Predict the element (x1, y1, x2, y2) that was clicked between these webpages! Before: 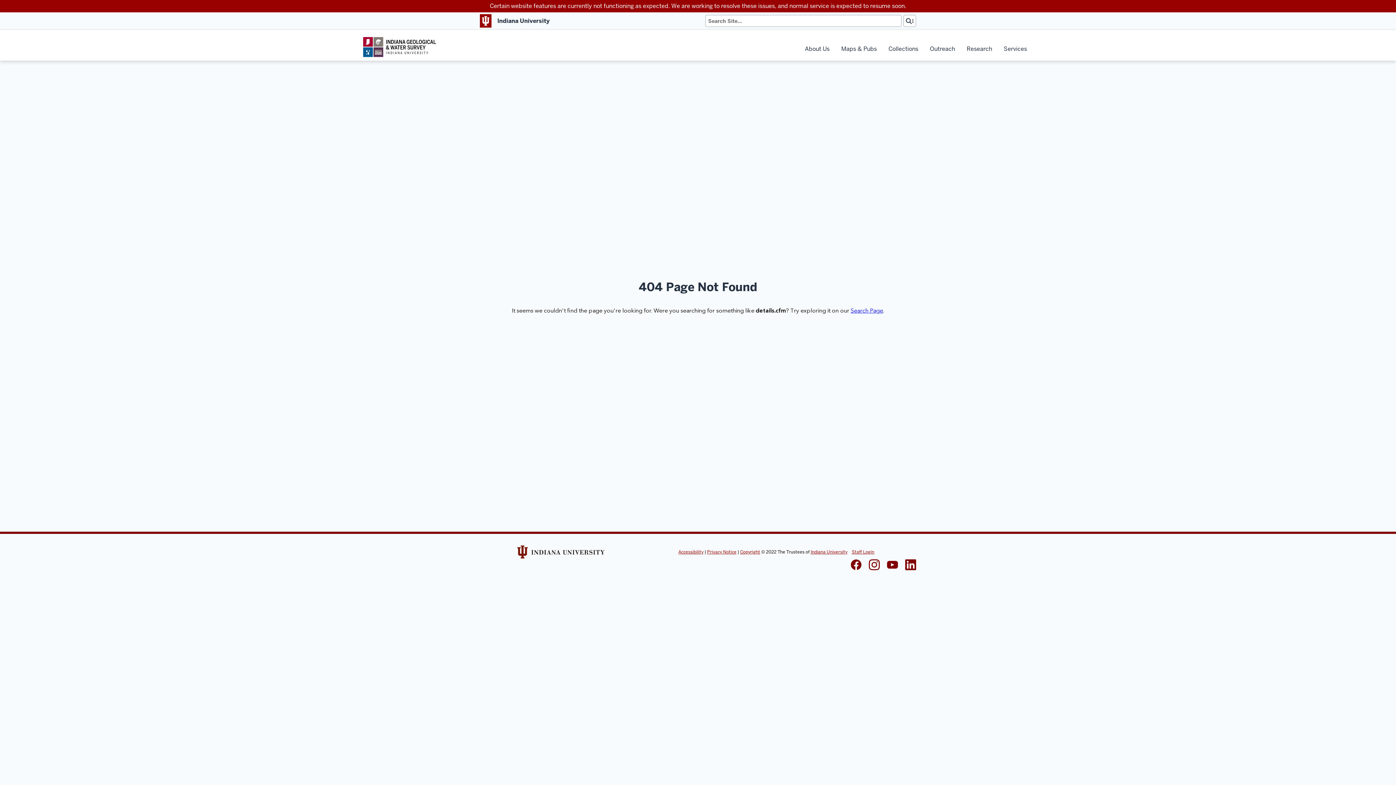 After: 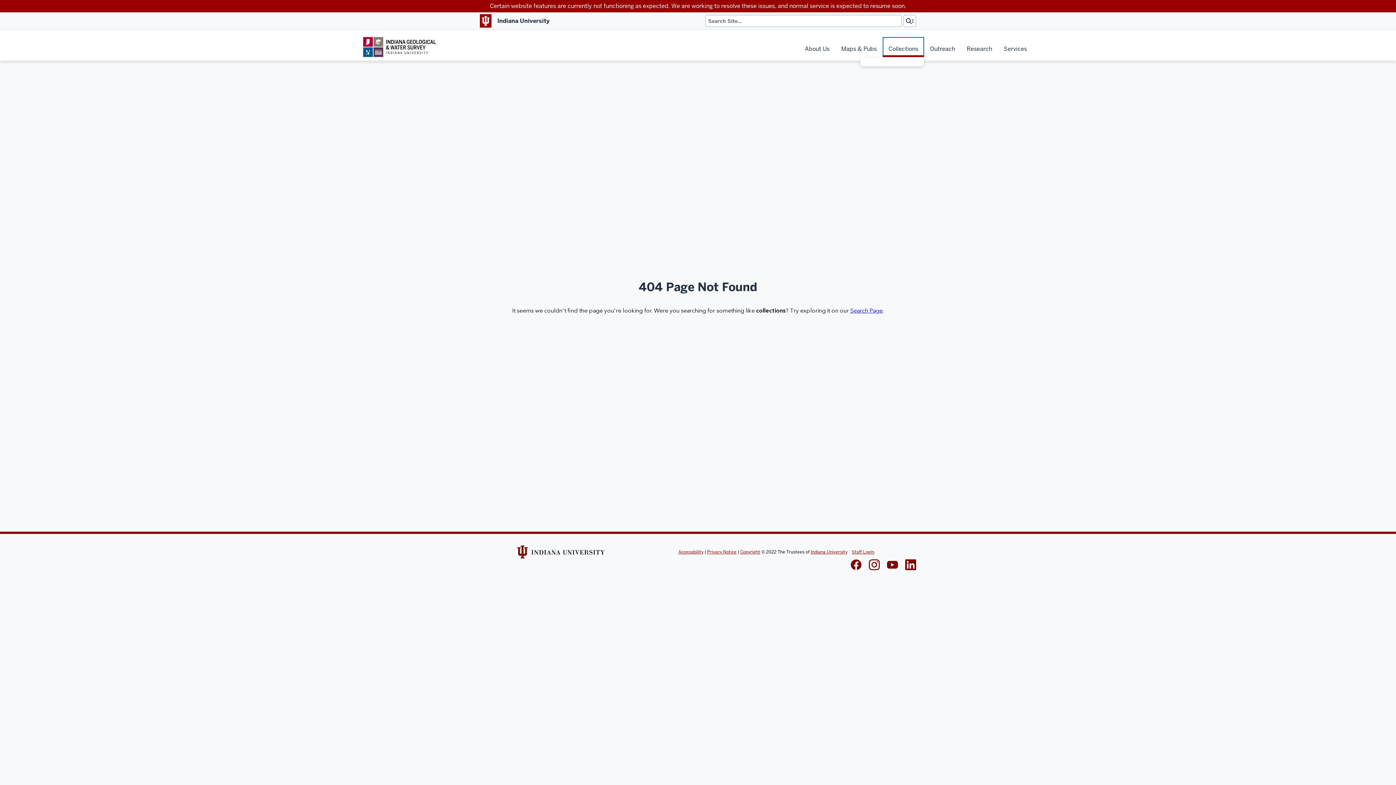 Action: label: Collections bbox: (882, 37, 924, 57)